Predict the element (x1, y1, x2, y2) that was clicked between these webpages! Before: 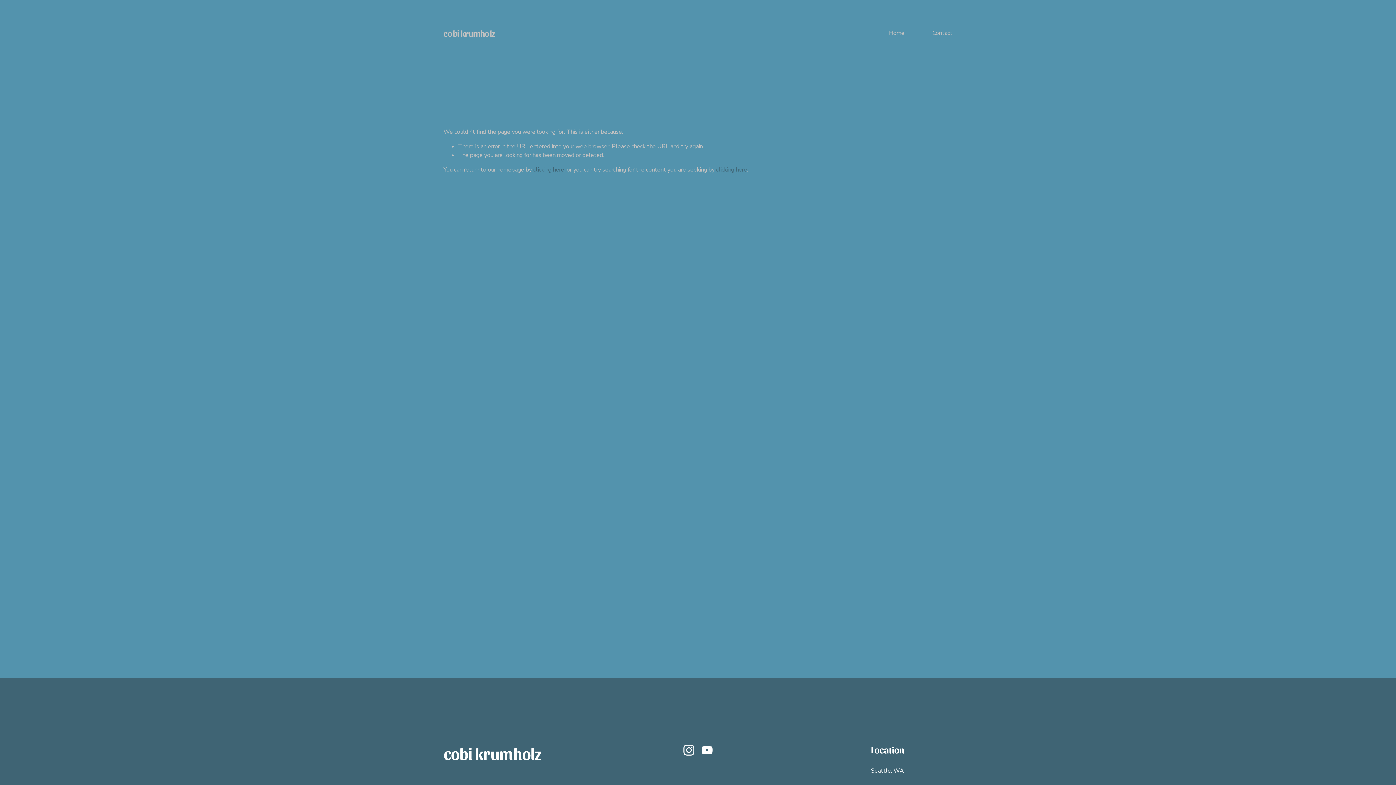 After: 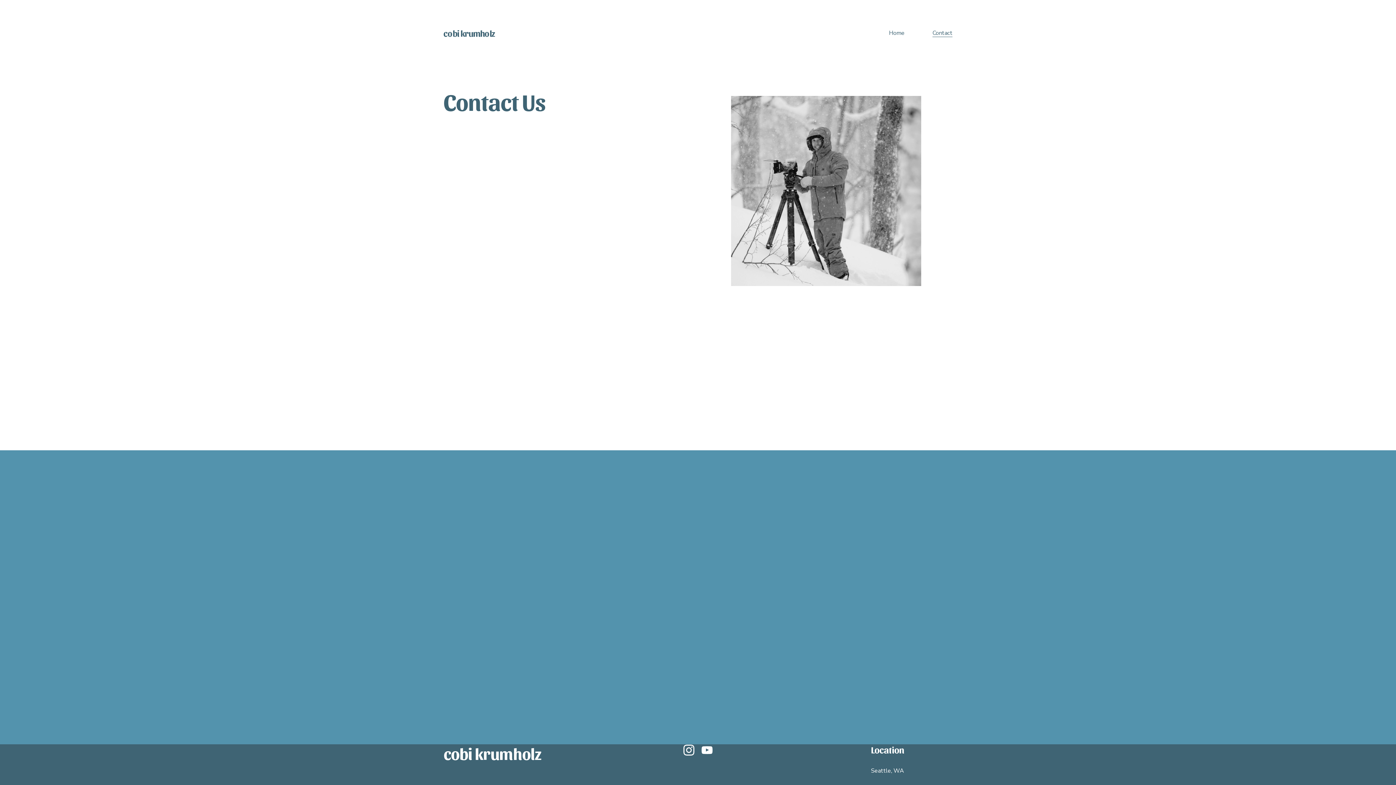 Action: label: Contact bbox: (932, 28, 952, 37)